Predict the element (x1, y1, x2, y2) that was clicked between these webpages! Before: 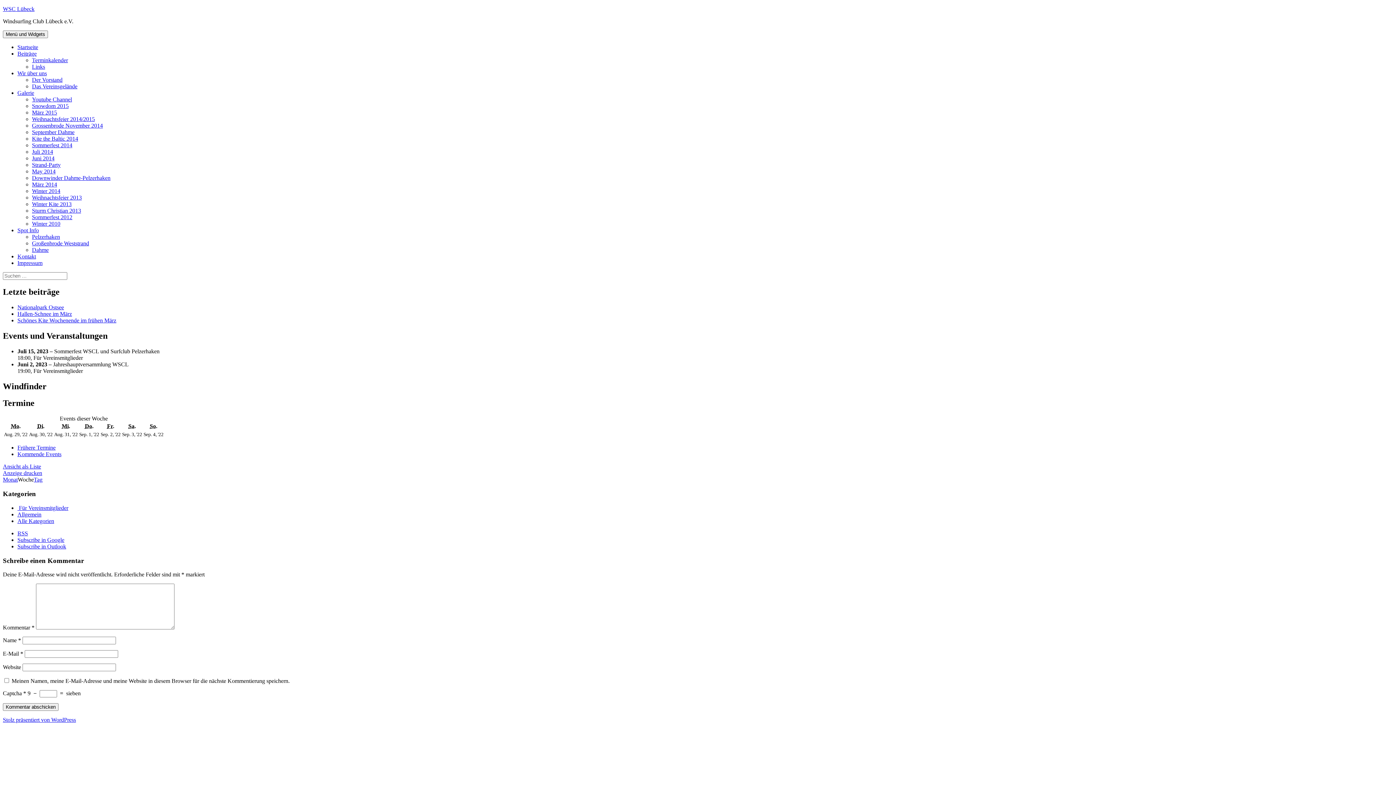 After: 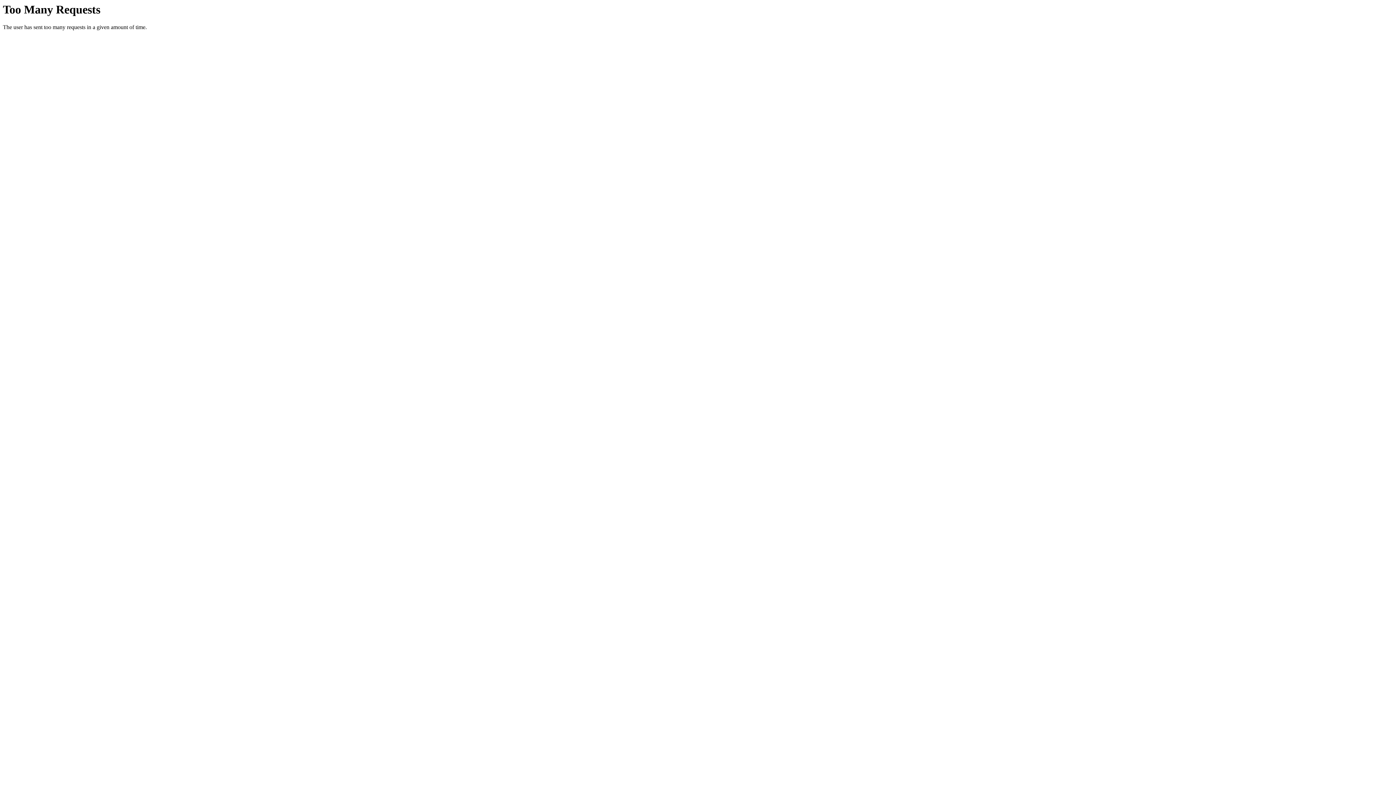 Action: bbox: (32, 188, 60, 194) label: Winter 2014